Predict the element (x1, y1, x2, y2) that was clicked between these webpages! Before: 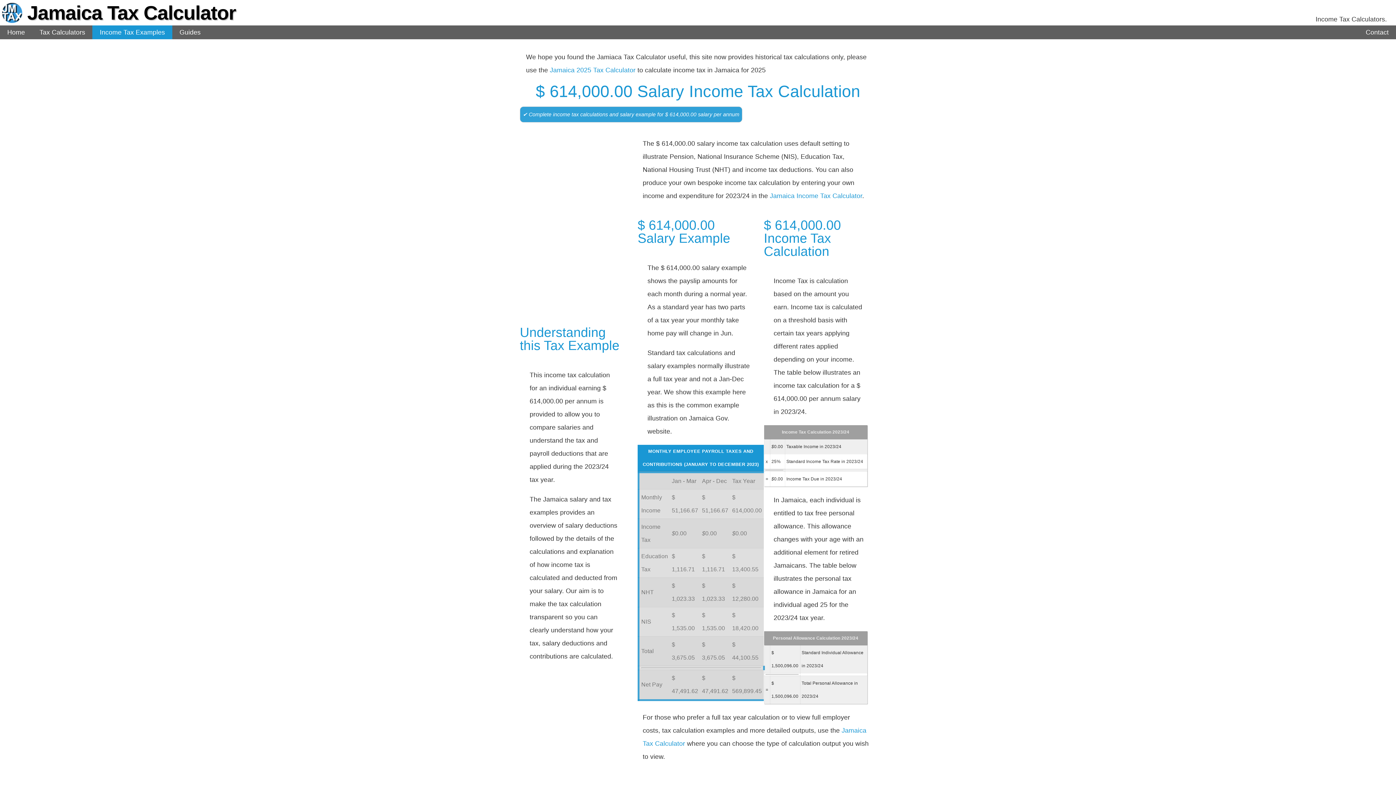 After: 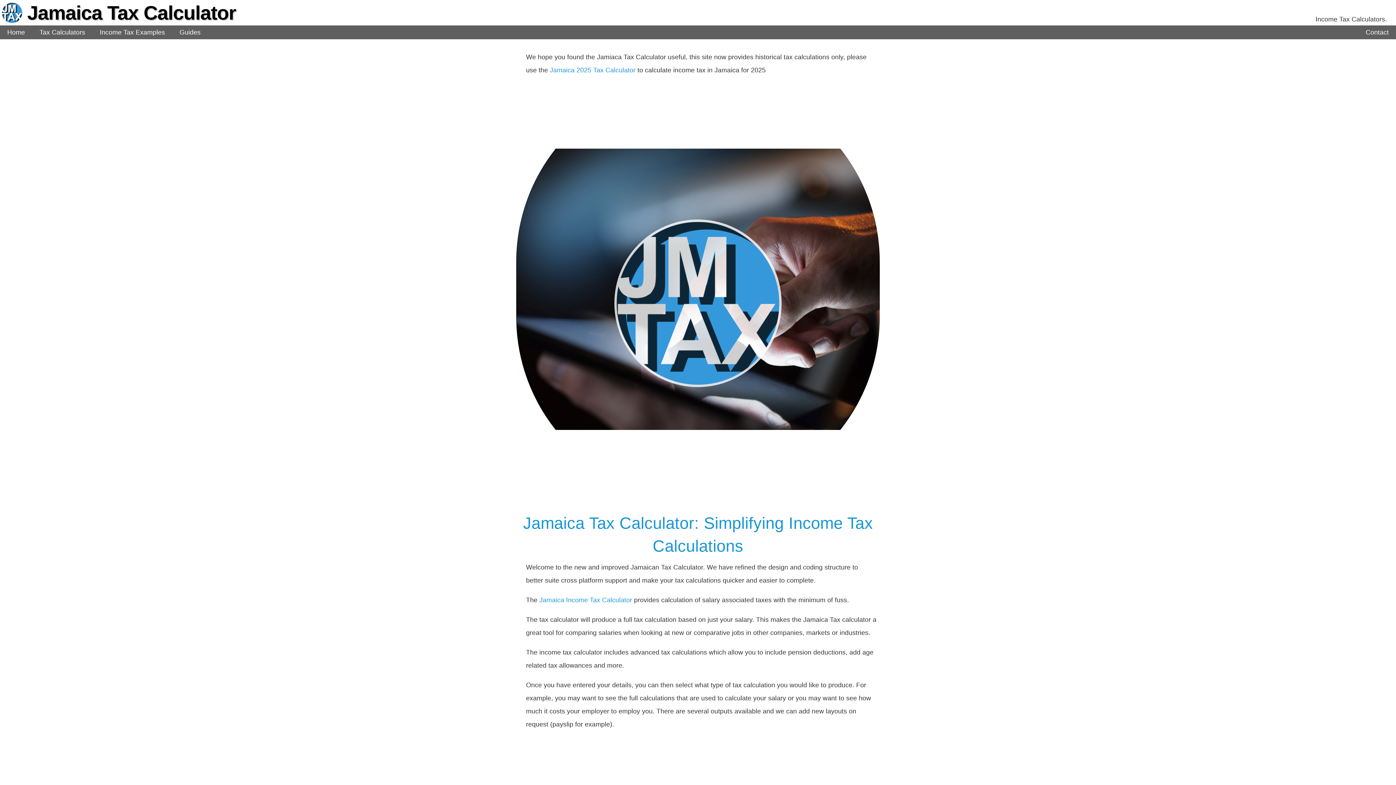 Action: label: Jamaica Tax Calculator bbox: (1, 1, 236, 23)